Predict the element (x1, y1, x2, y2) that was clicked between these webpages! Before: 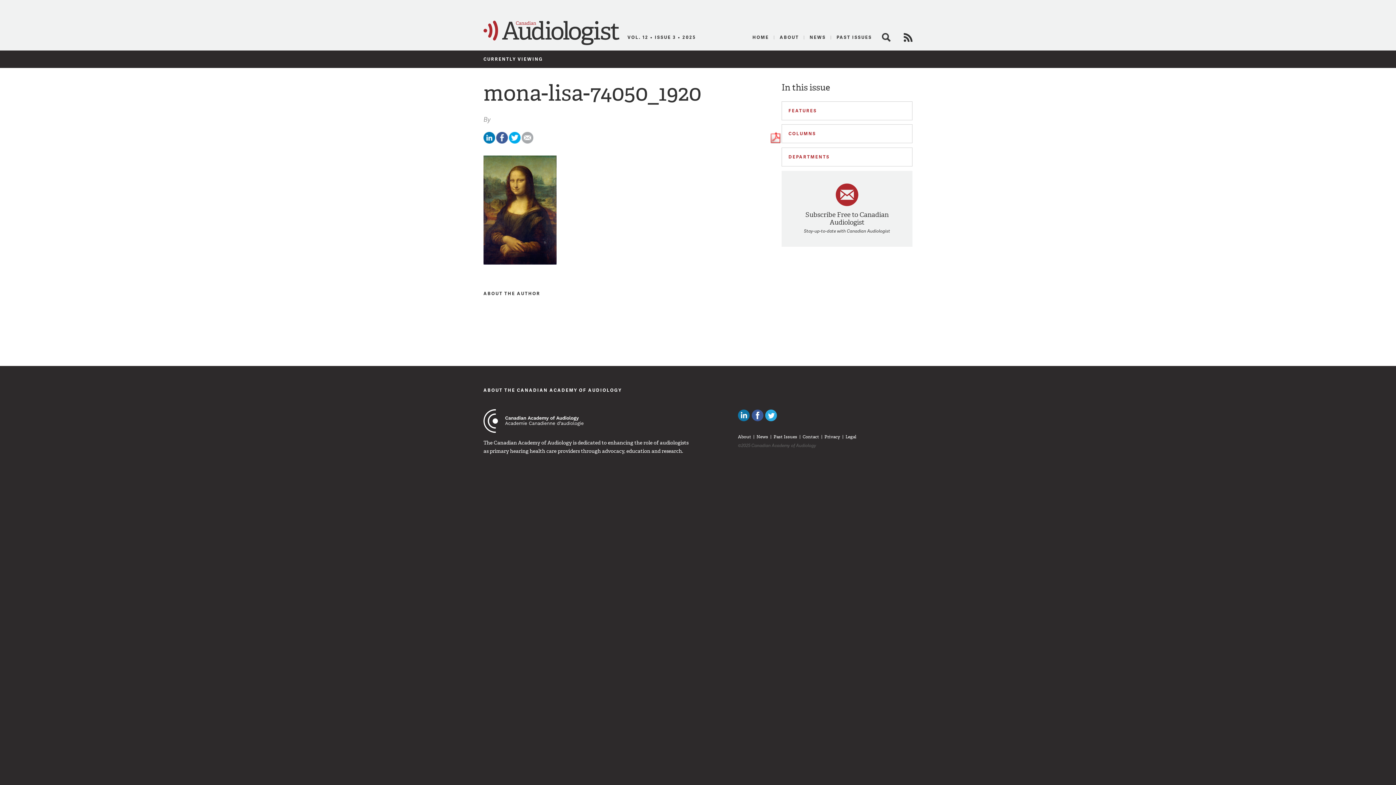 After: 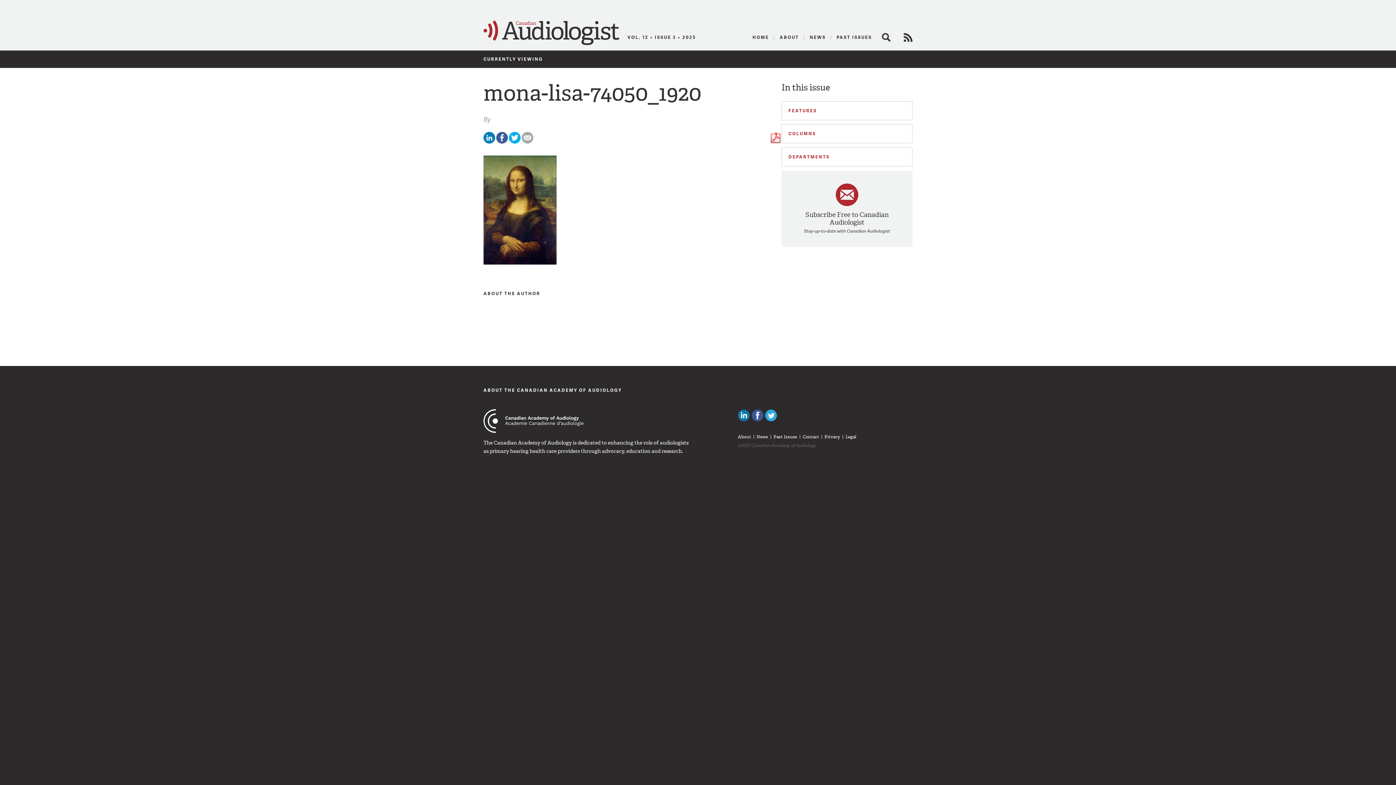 Action: bbox: (483, 138, 495, 145)